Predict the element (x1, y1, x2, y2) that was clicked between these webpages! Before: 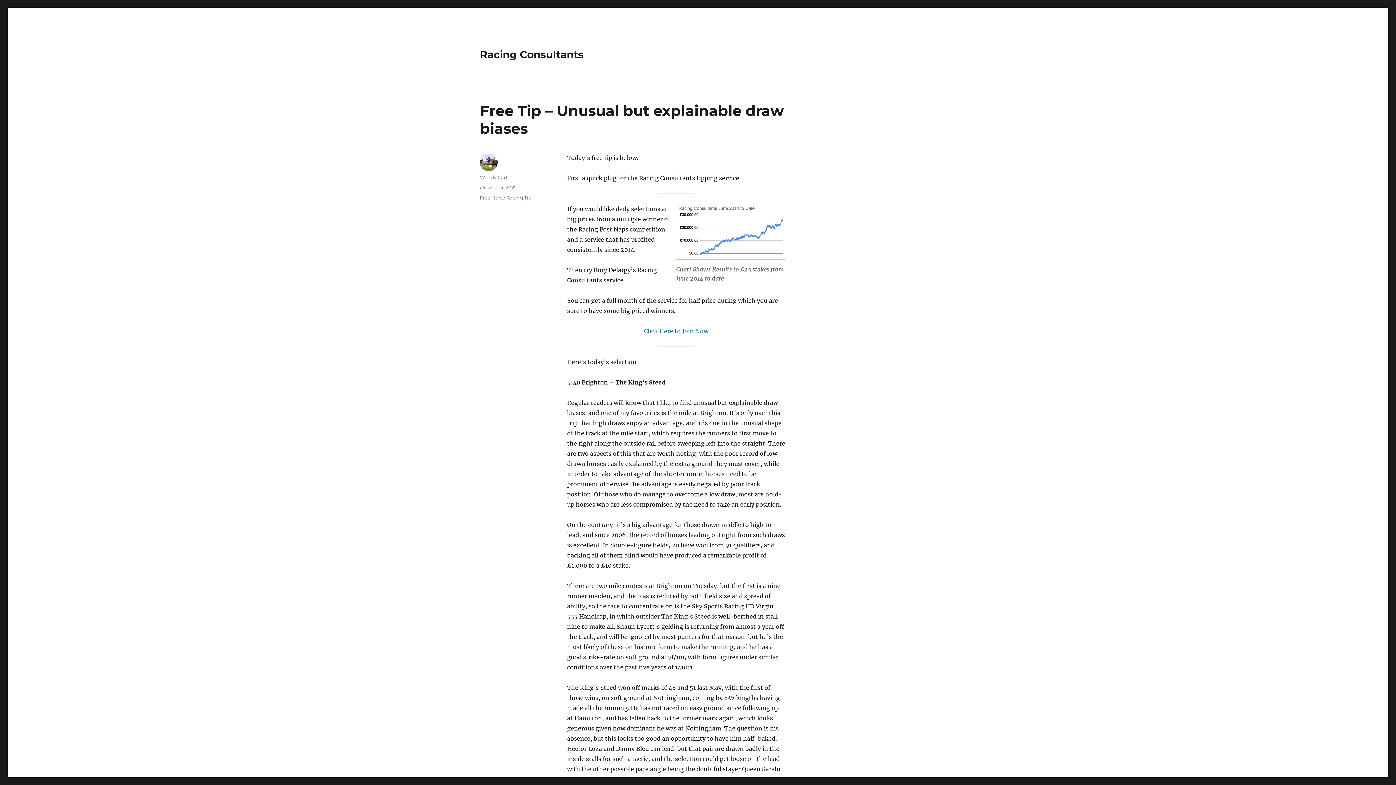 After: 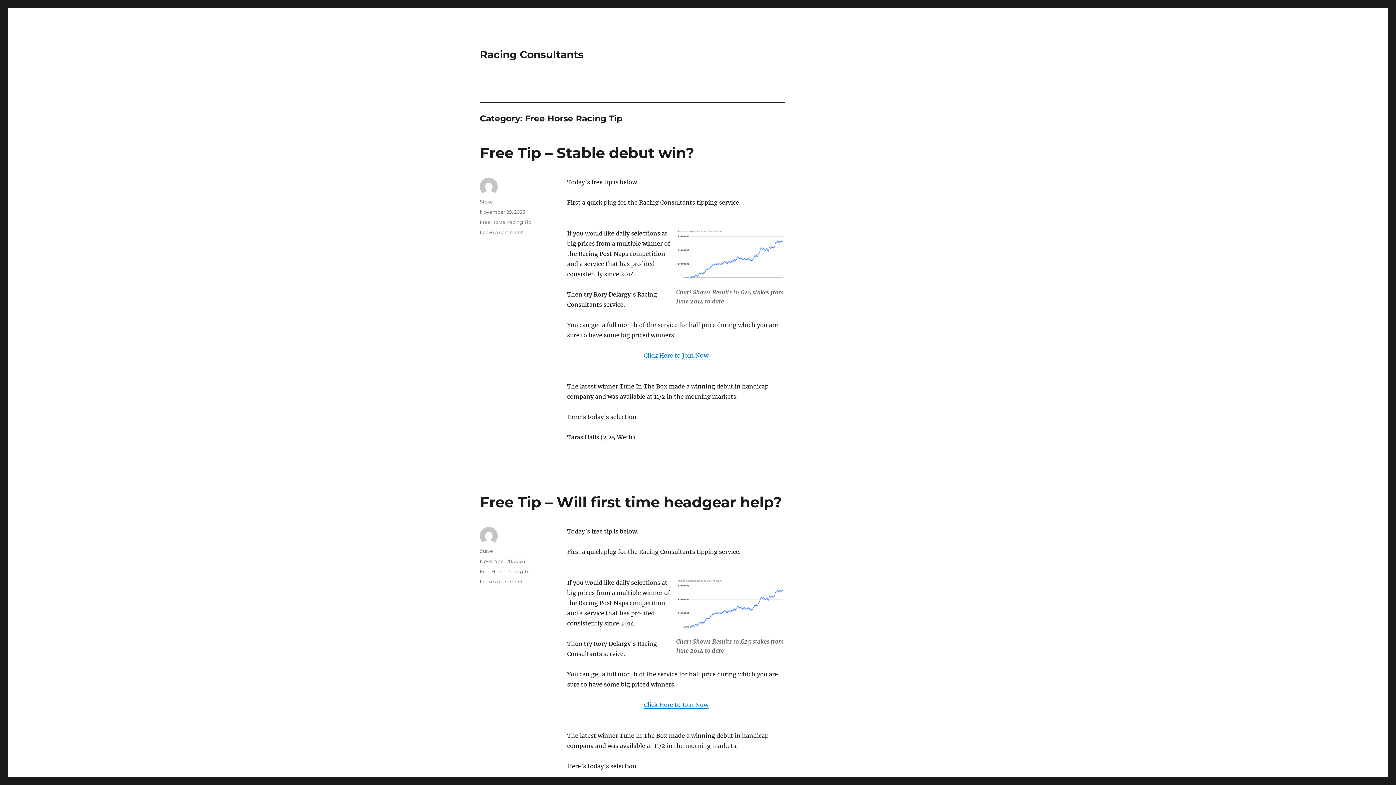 Action: label: Free Horse Racing Tip bbox: (480, 194, 531, 200)